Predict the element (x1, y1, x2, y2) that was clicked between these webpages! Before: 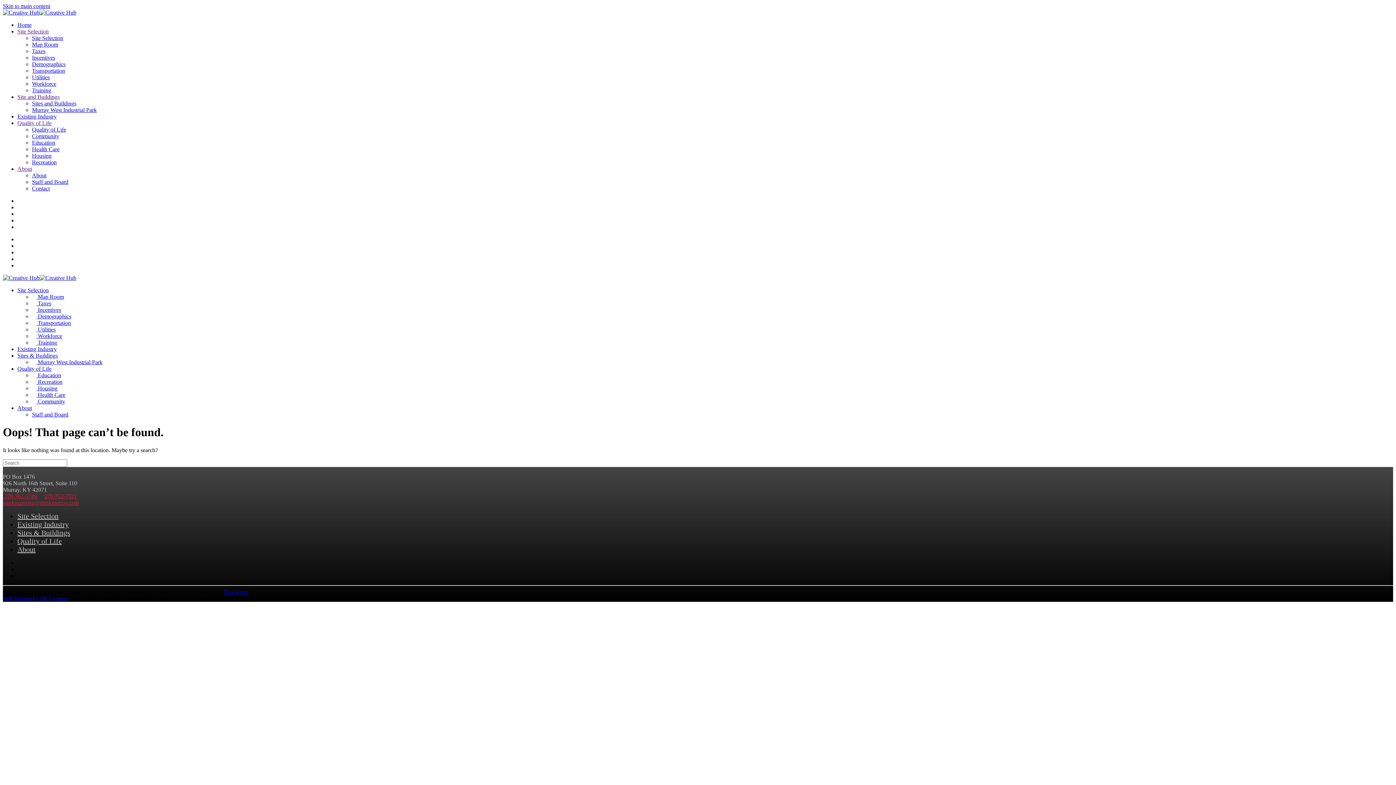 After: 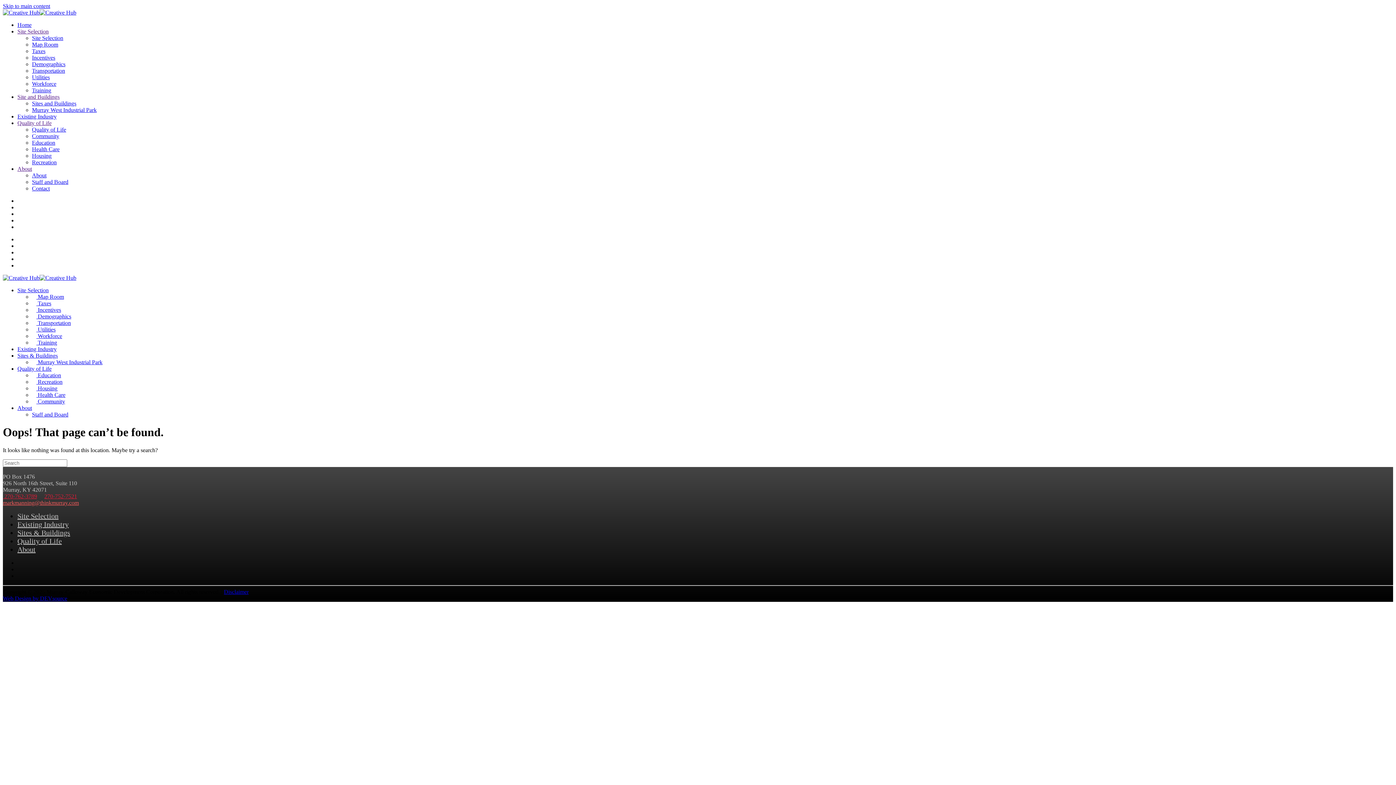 Action: bbox: (2, 499, 78, 506) label: markmanning@thinkmurray.com